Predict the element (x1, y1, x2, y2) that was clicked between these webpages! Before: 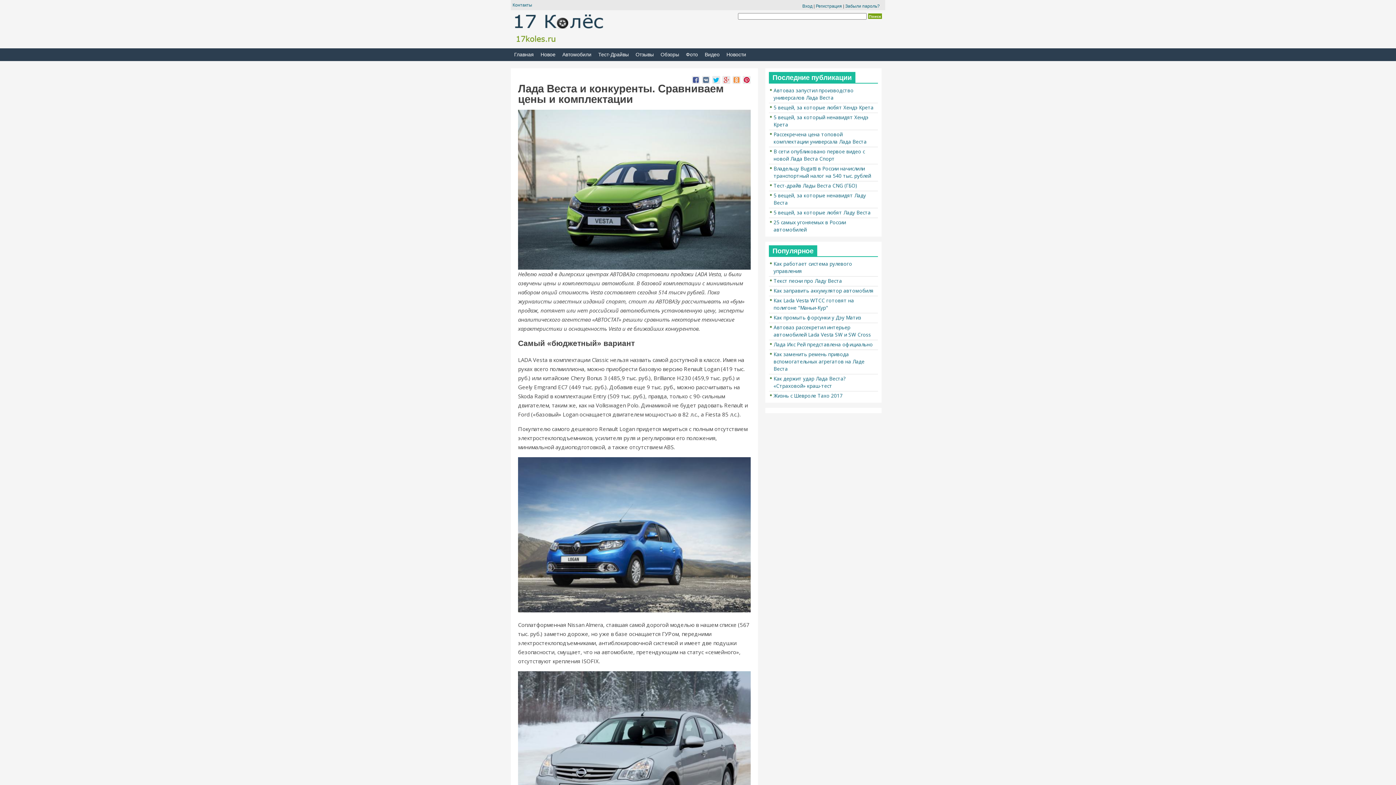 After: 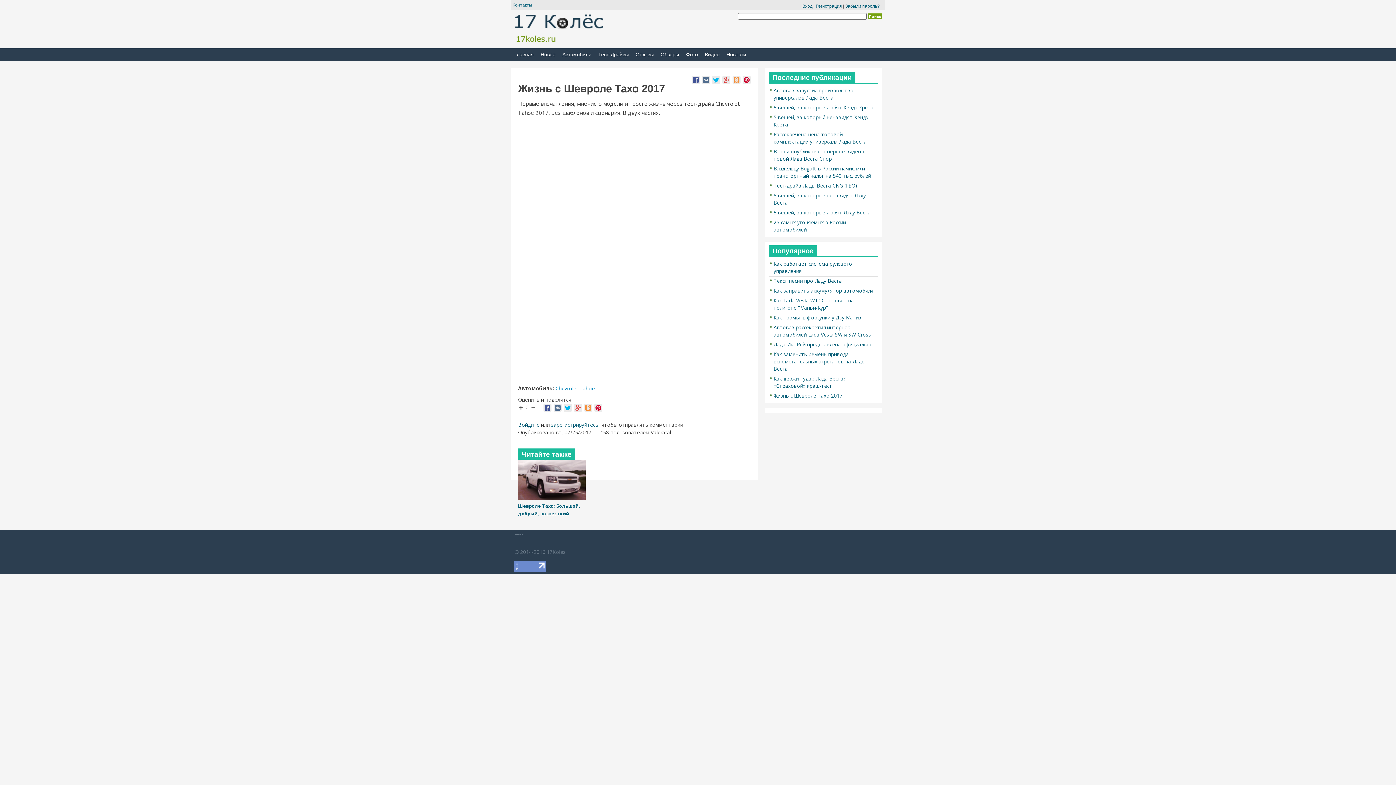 Action: label: Жизнь с Шевроле Тахо 2017 bbox: (773, 392, 842, 399)